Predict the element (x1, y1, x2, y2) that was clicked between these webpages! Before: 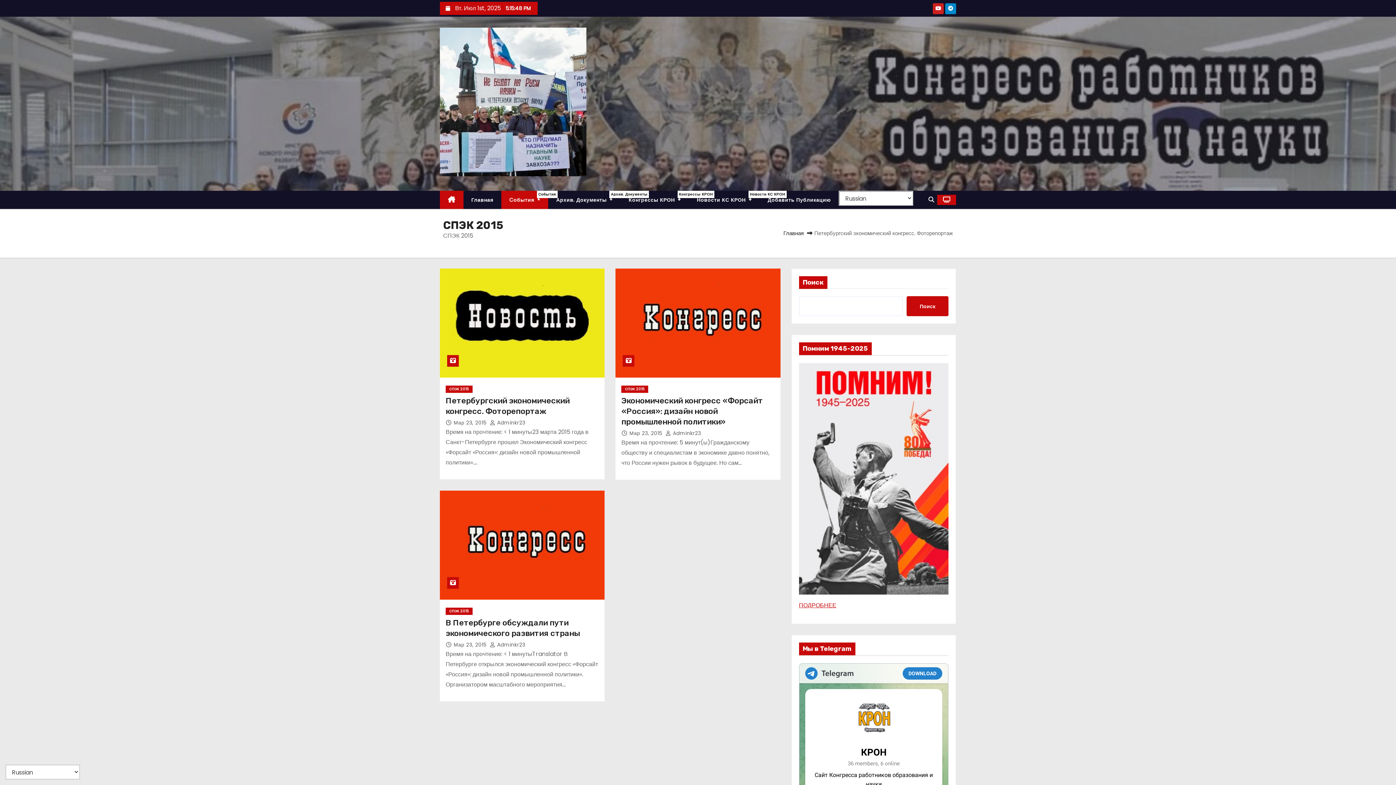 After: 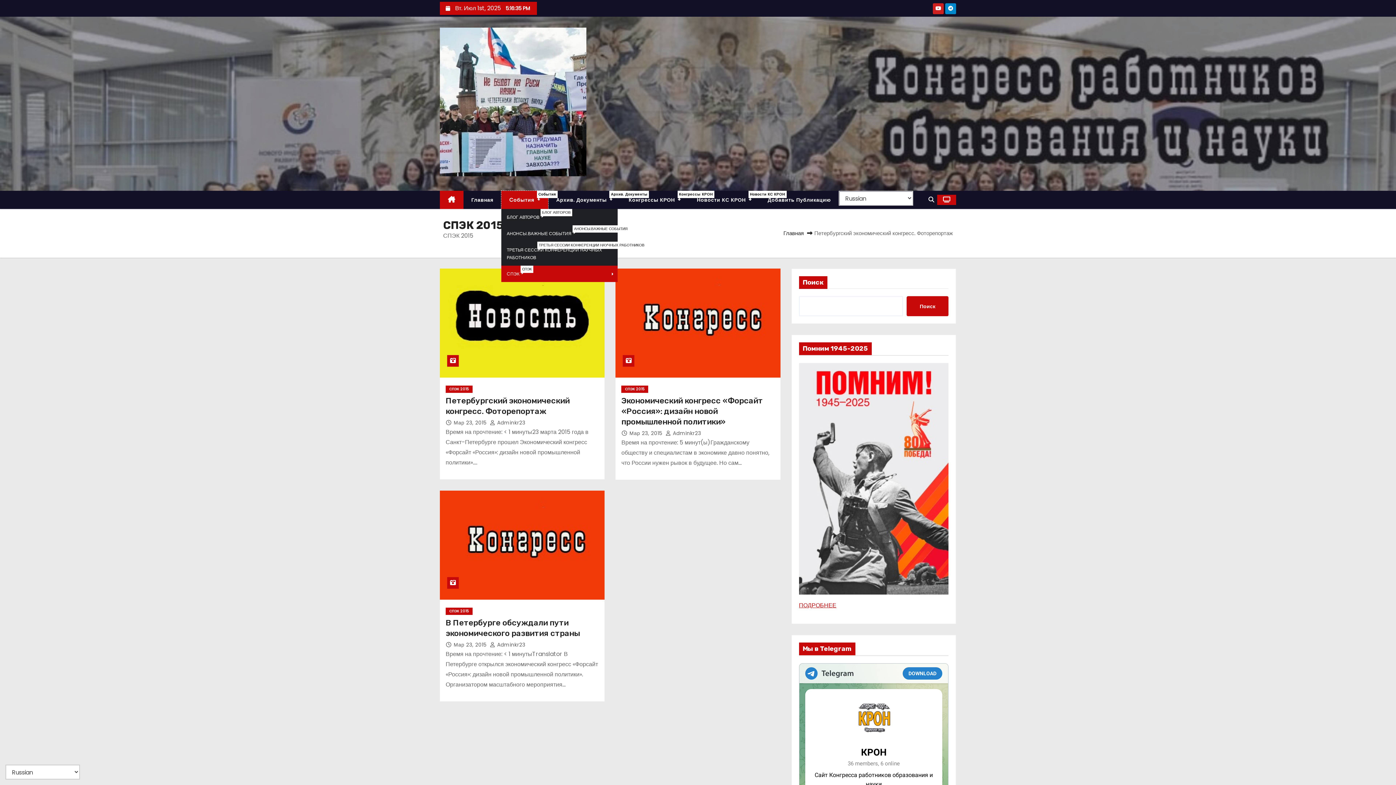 Action: label: Cобытия 
События bbox: (501, 191, 548, 209)